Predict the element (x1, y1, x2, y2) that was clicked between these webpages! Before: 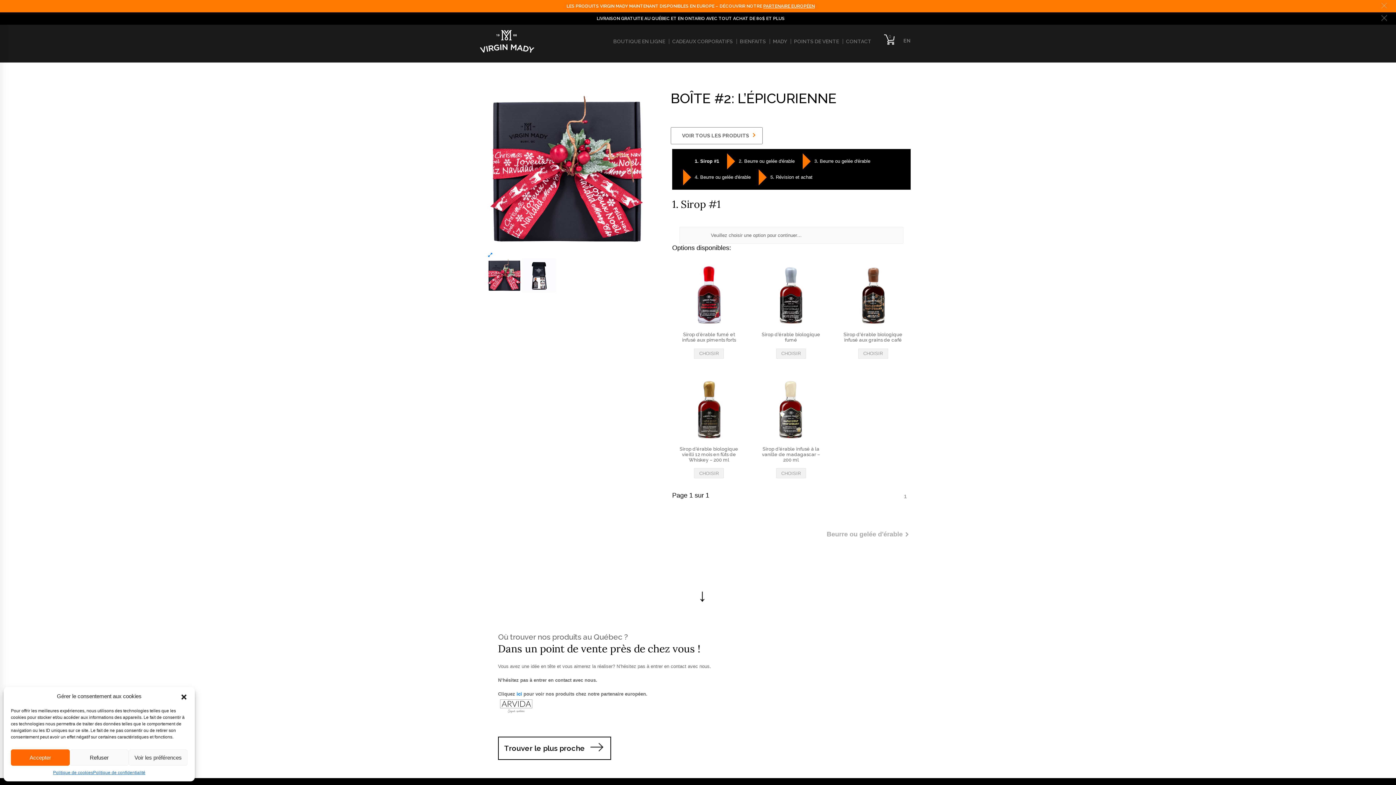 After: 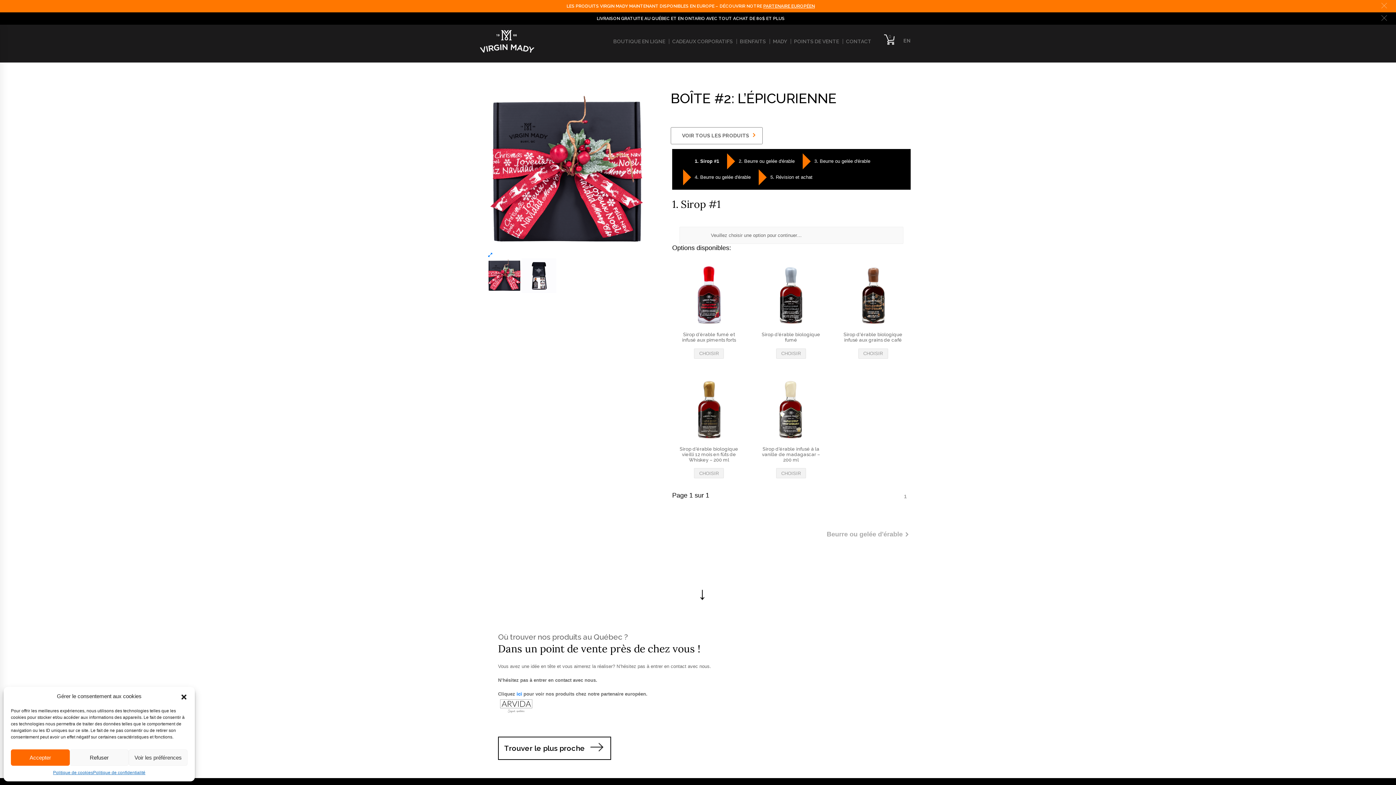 Action: bbox: (820, 155, 870, 166) label: Beurre ou gelée d'érable